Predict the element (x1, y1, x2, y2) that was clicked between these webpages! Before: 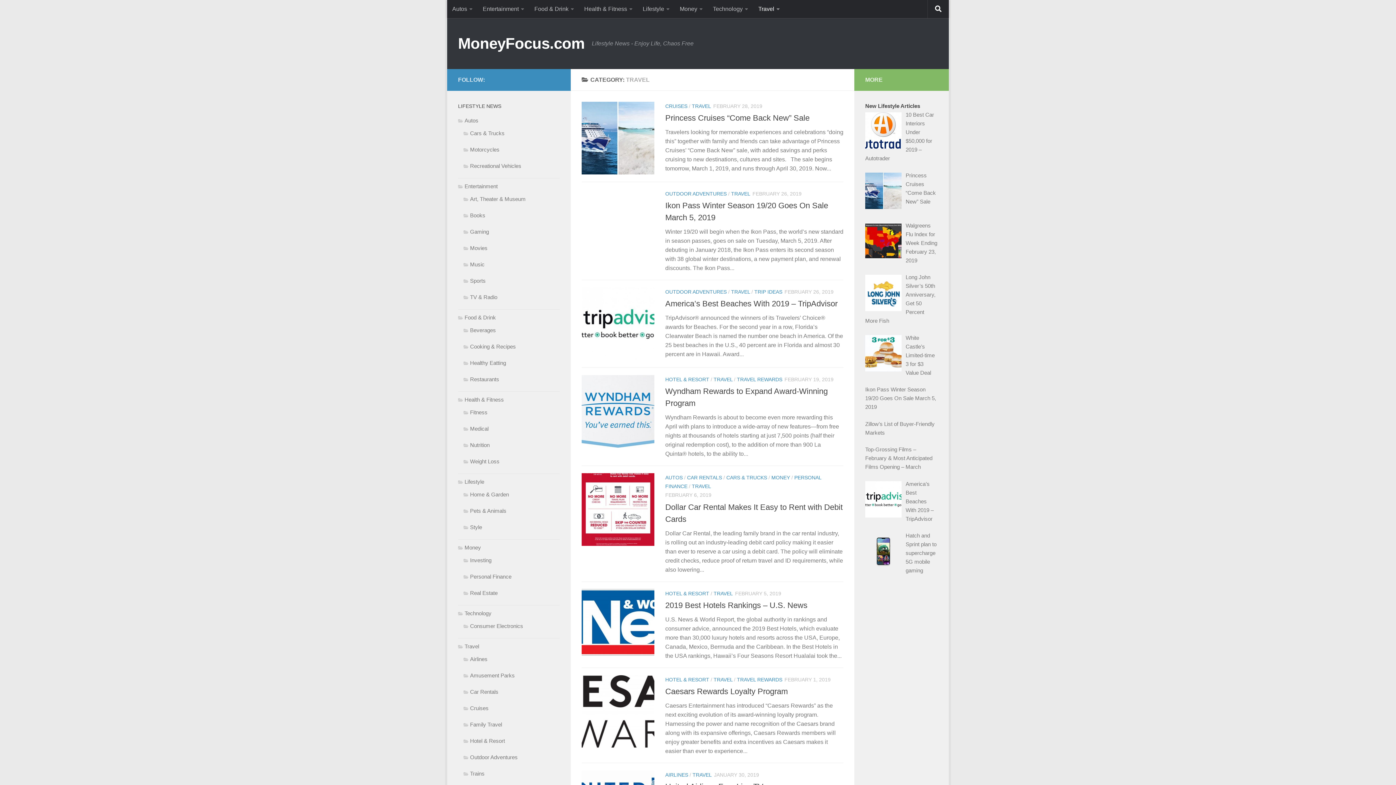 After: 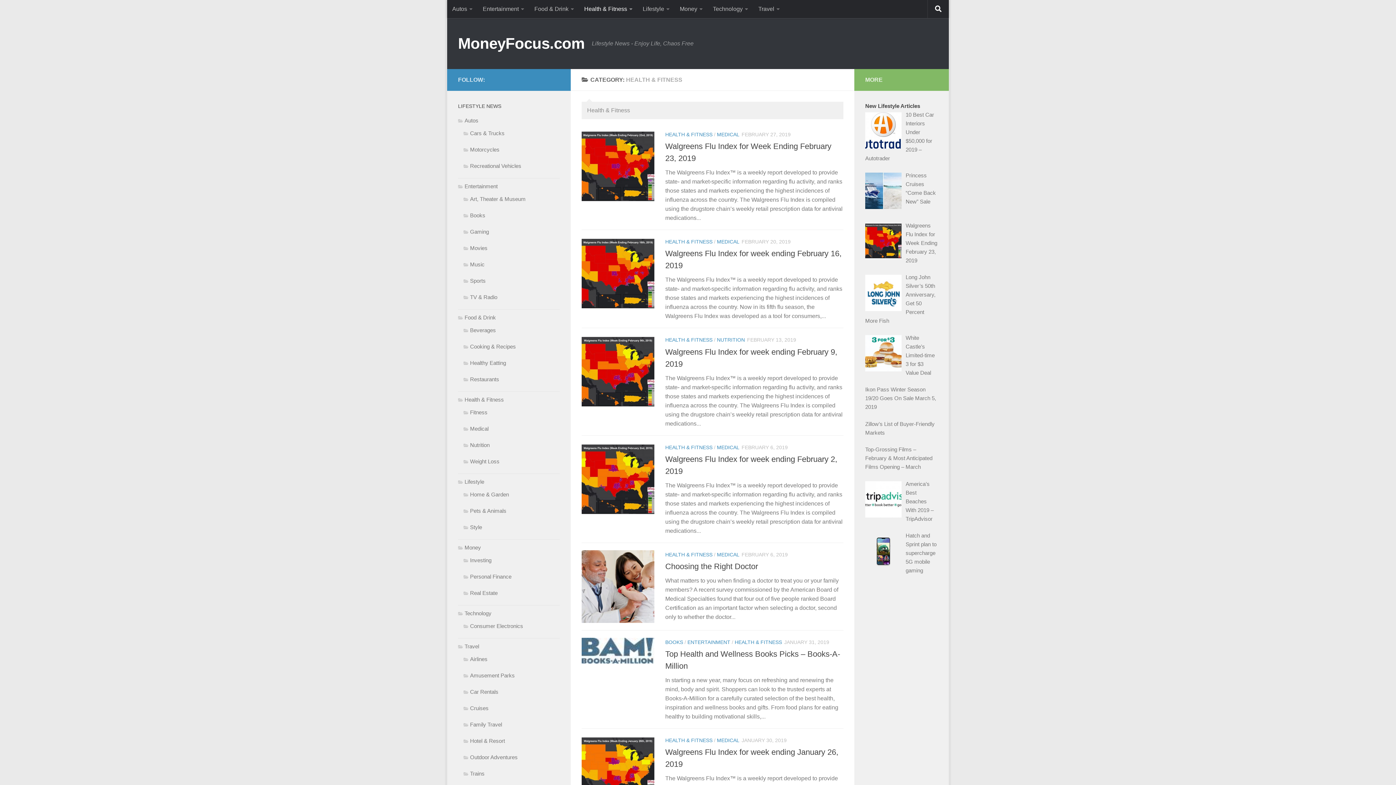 Action: label: Health & Fitness bbox: (458, 396, 504, 402)